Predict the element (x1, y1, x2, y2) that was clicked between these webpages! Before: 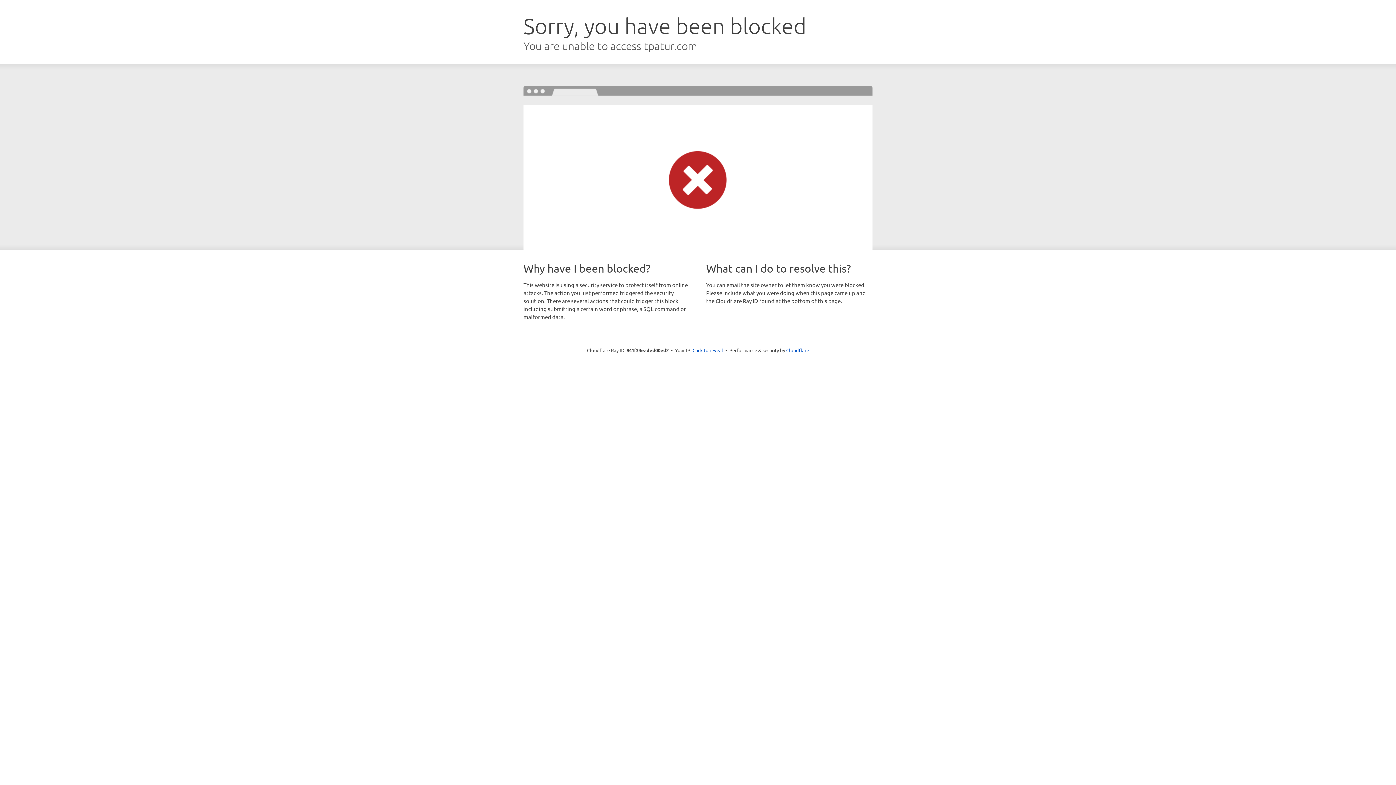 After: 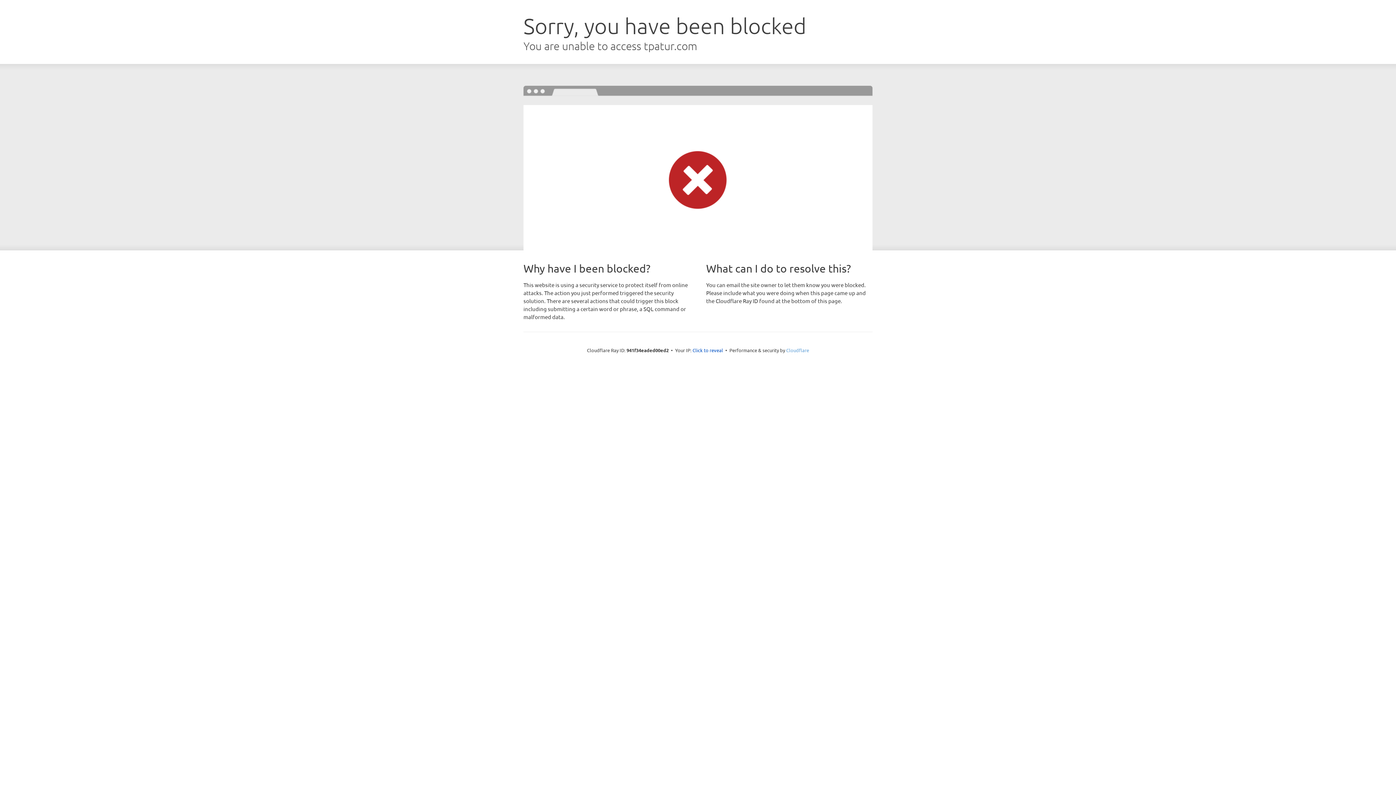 Action: label: Cloudflare bbox: (786, 347, 809, 353)